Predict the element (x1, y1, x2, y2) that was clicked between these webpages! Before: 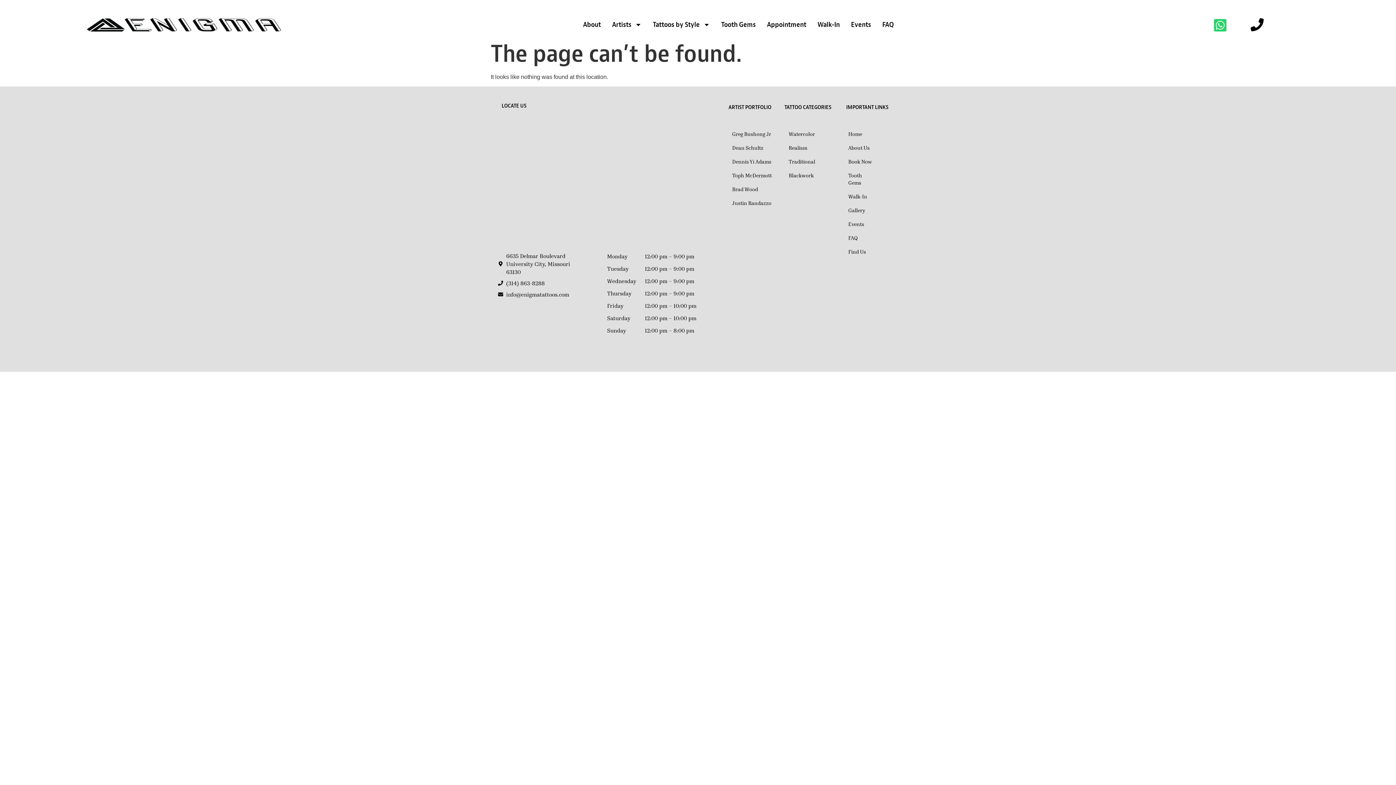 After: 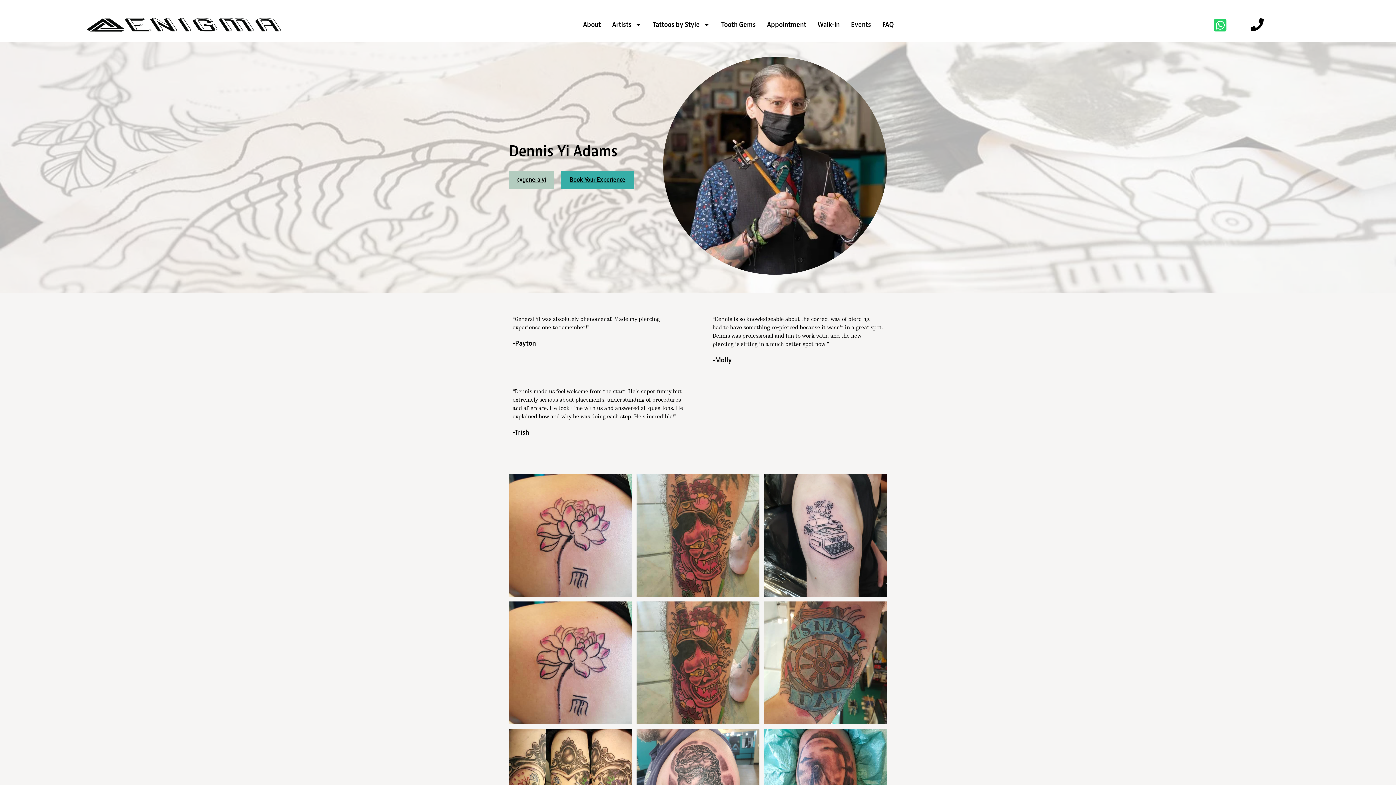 Action: label: Dennis Yi Adams bbox: (725, 155, 779, 168)